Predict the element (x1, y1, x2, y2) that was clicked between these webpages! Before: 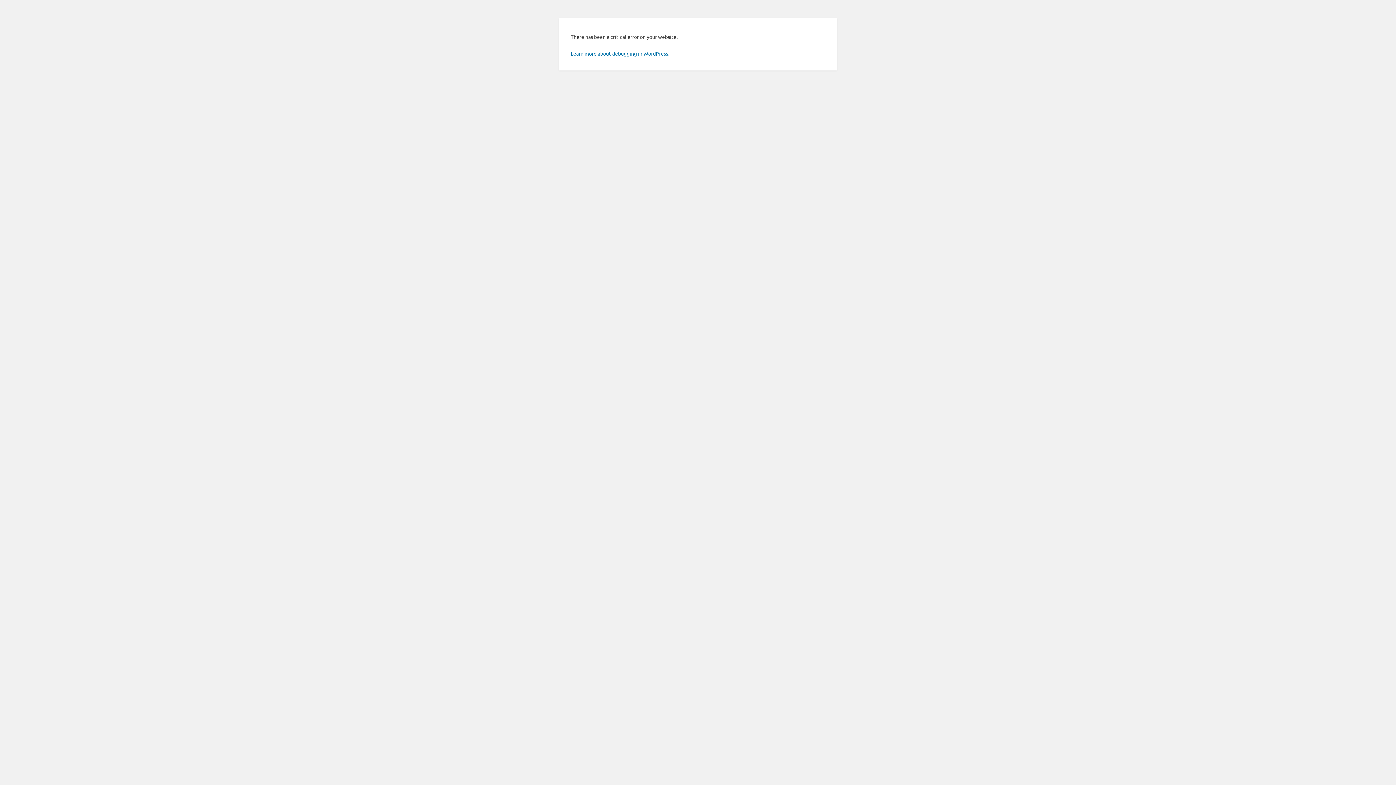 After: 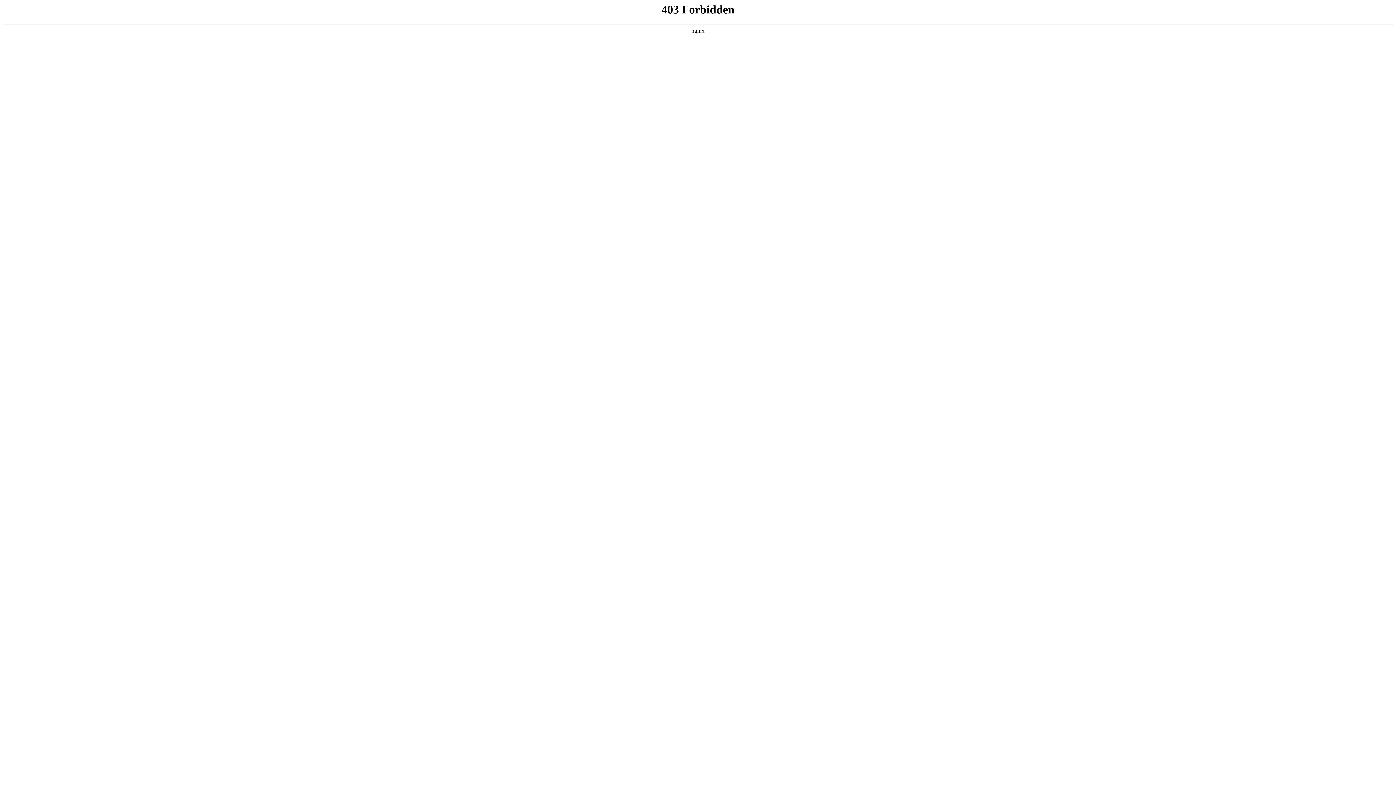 Action: label: Learn more about debugging in WordPress. bbox: (570, 50, 669, 56)